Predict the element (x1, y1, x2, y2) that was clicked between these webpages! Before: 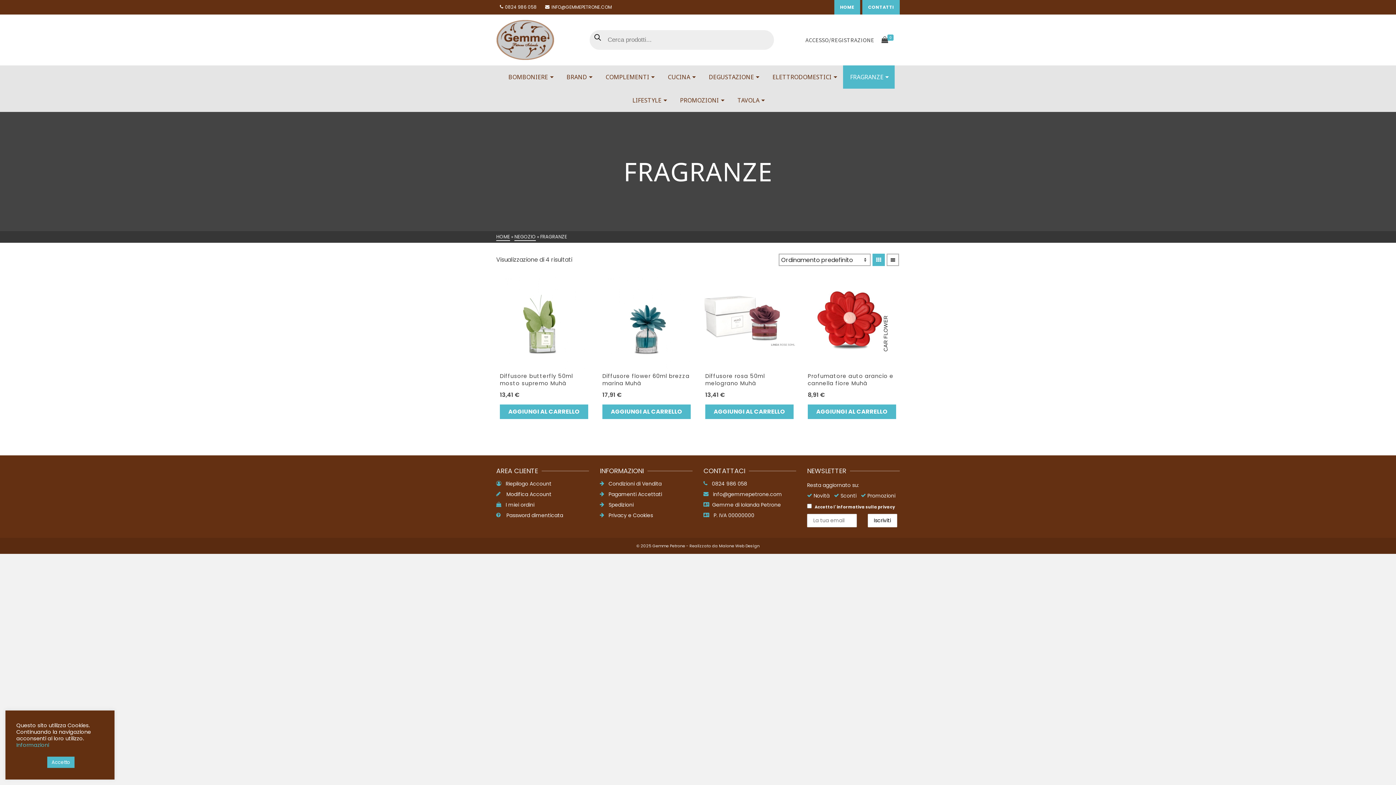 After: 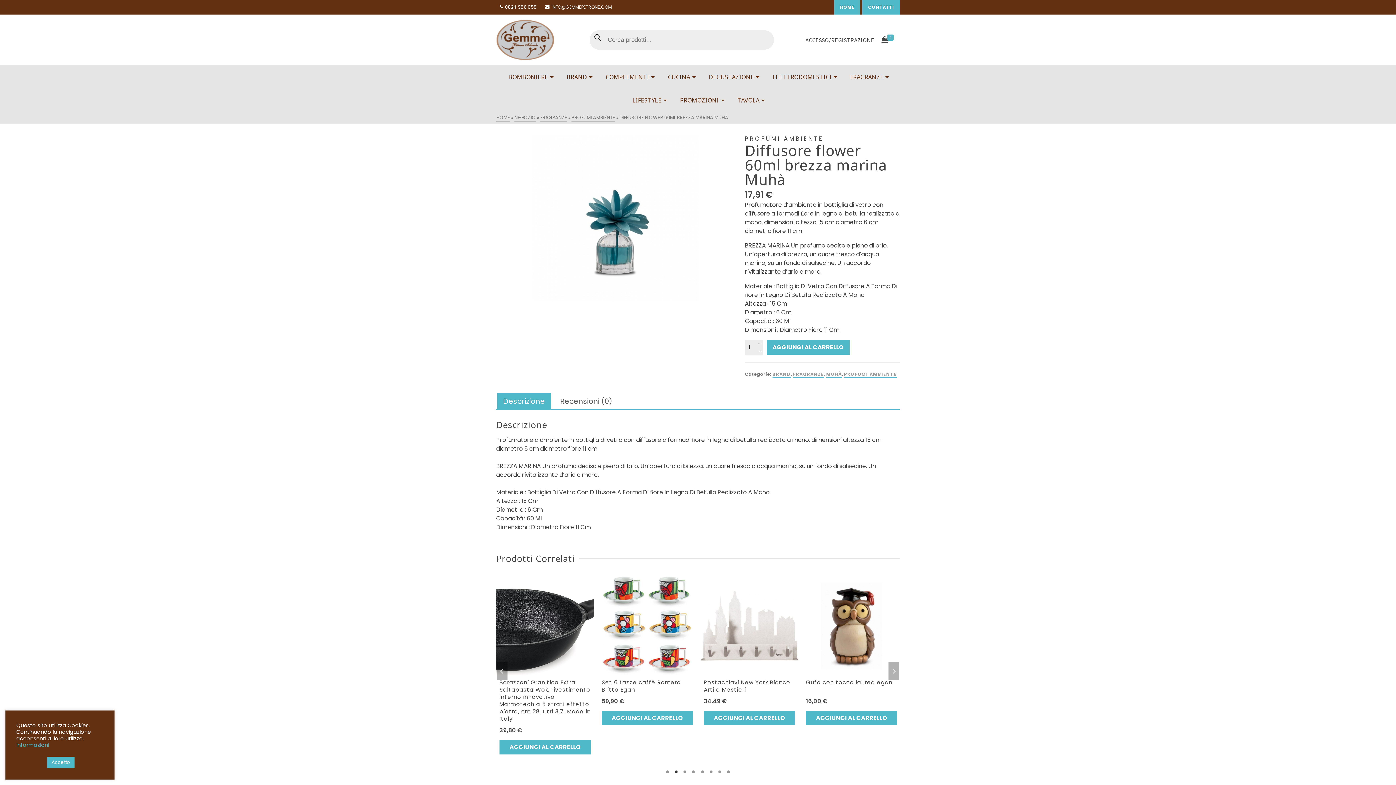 Action: bbox: (598, 273, 694, 368)